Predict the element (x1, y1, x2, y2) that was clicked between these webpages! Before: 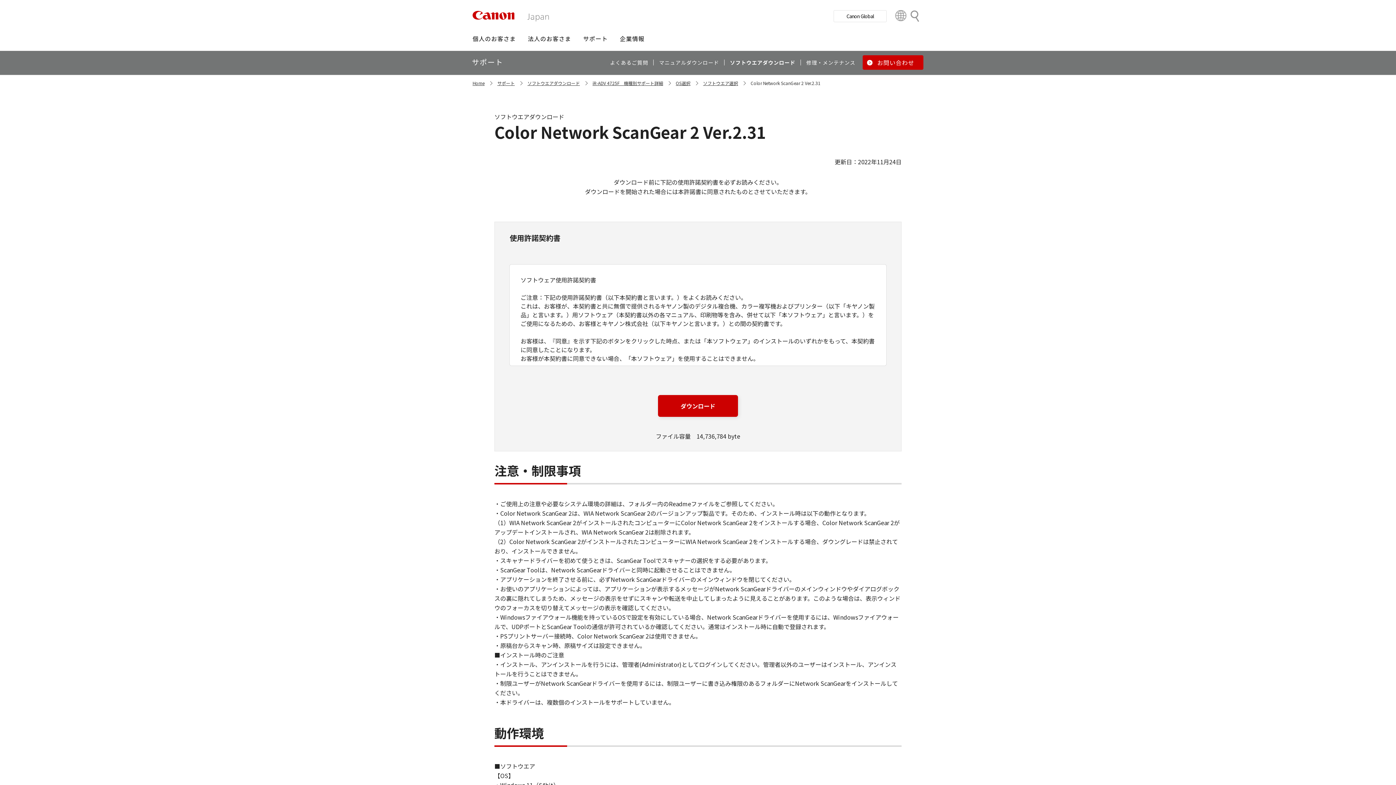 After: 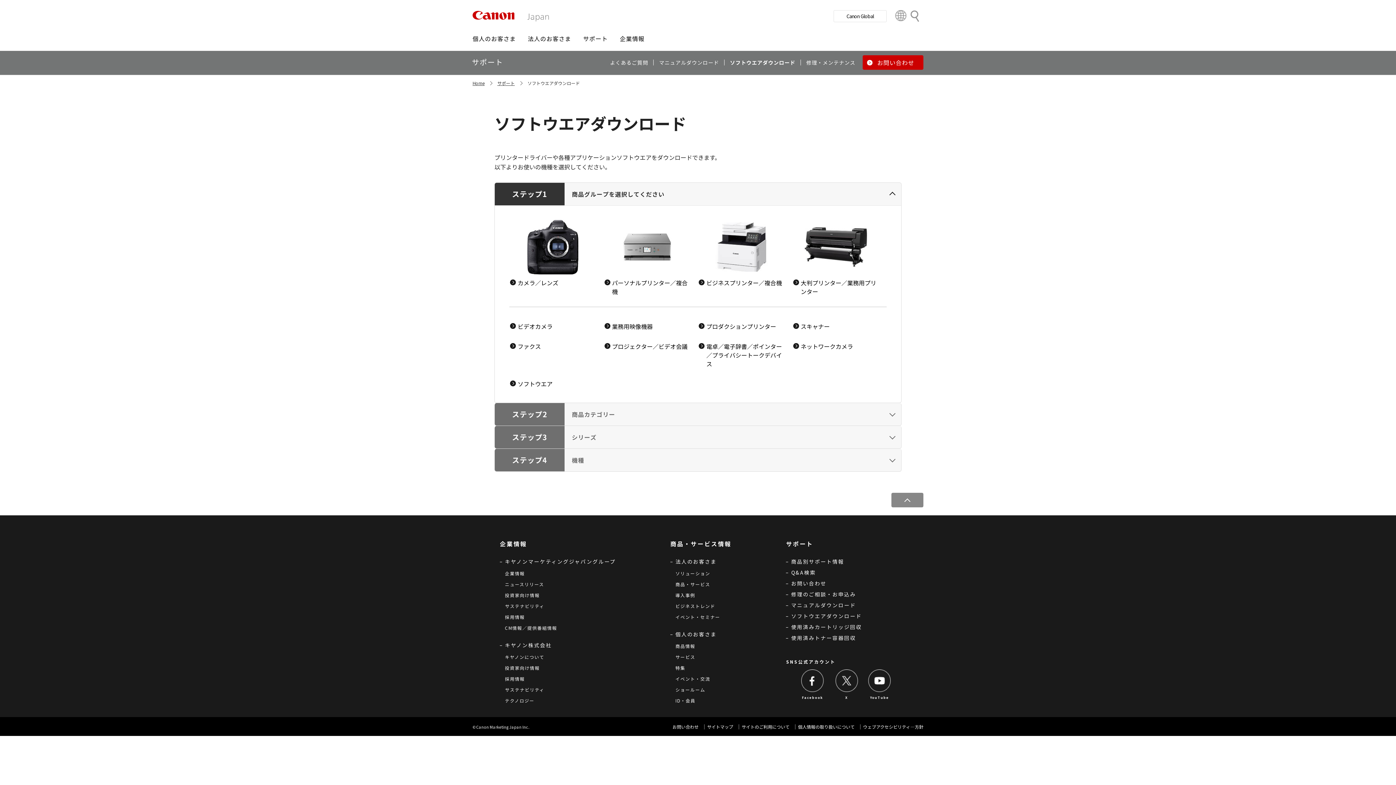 Action: bbox: (730, 58, 795, 66) label: ソフトウエアダウンロード